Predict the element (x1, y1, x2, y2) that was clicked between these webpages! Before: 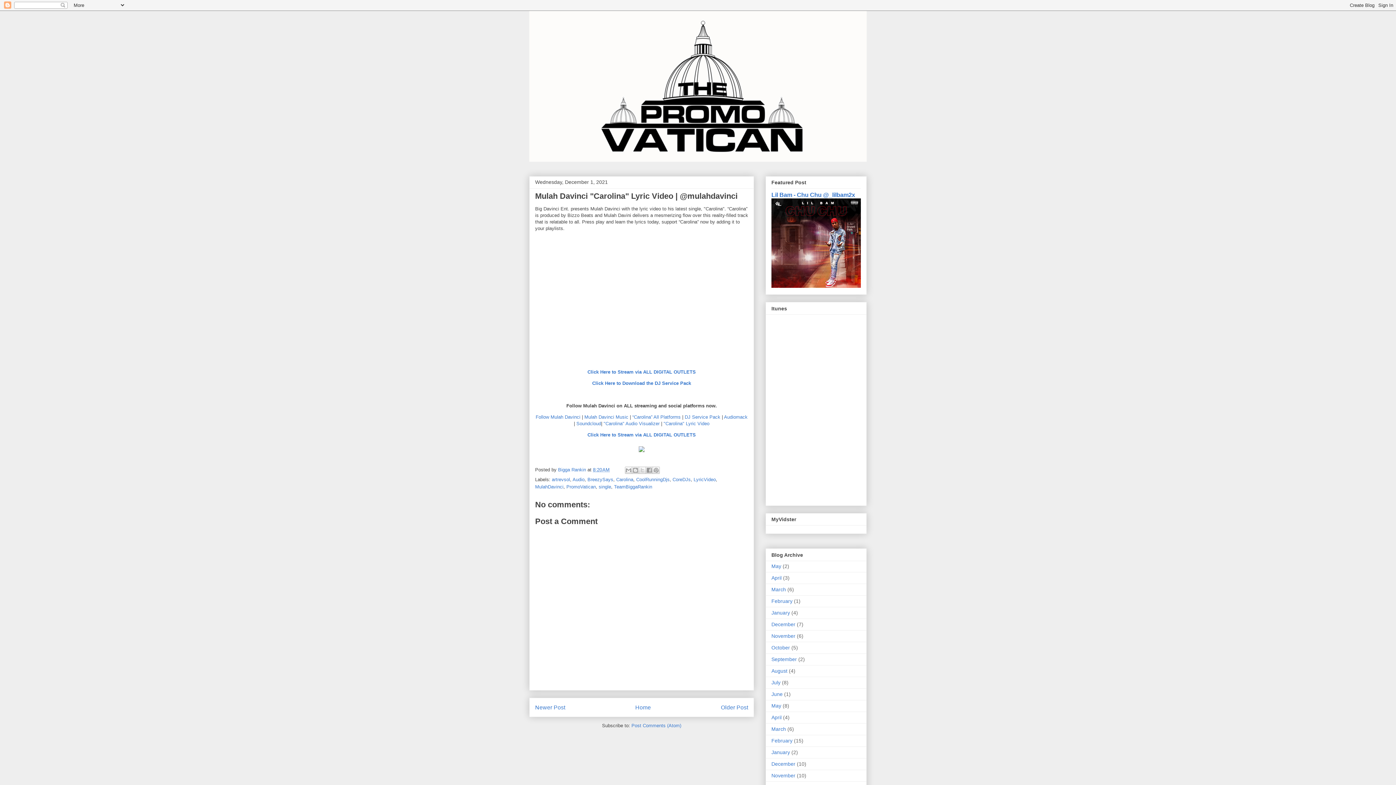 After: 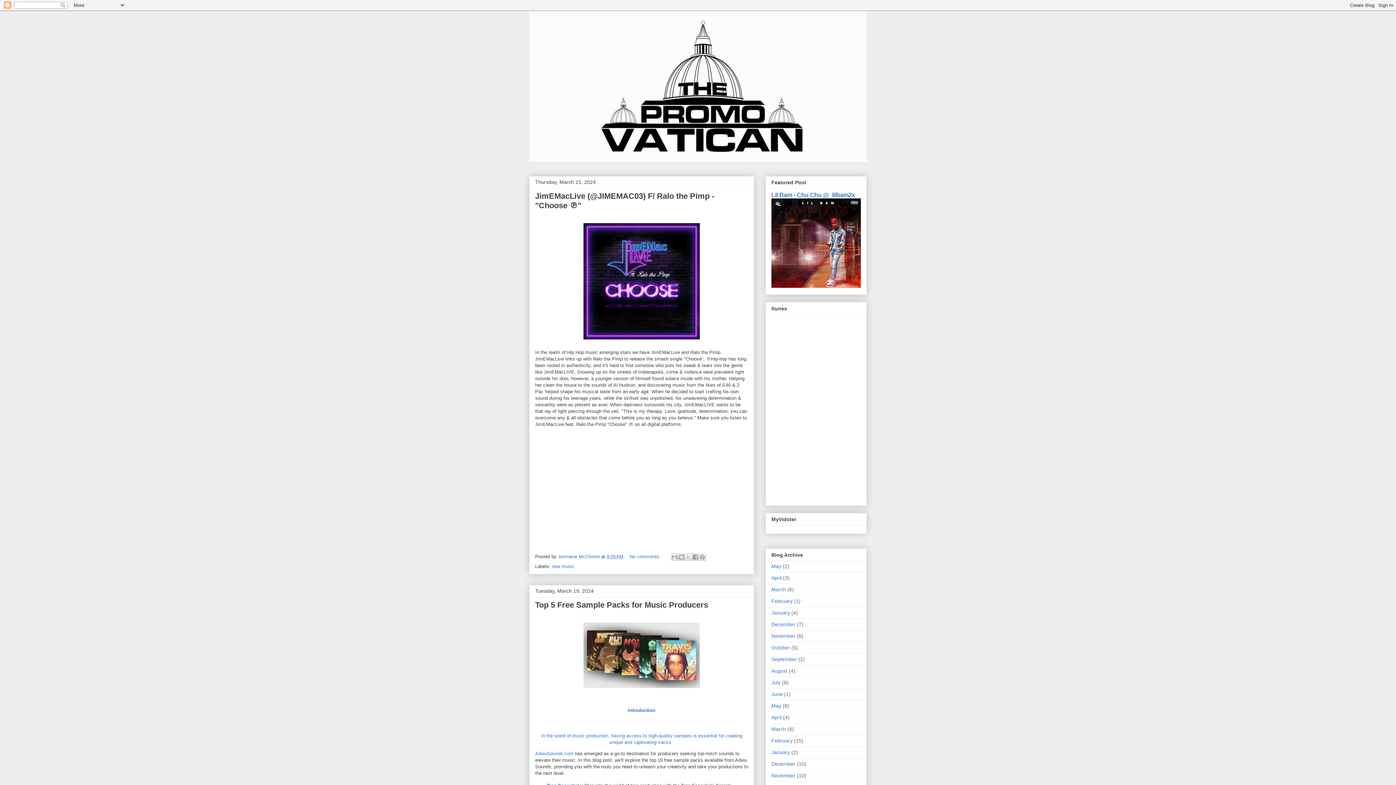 Action: label: March bbox: (771, 726, 786, 732)